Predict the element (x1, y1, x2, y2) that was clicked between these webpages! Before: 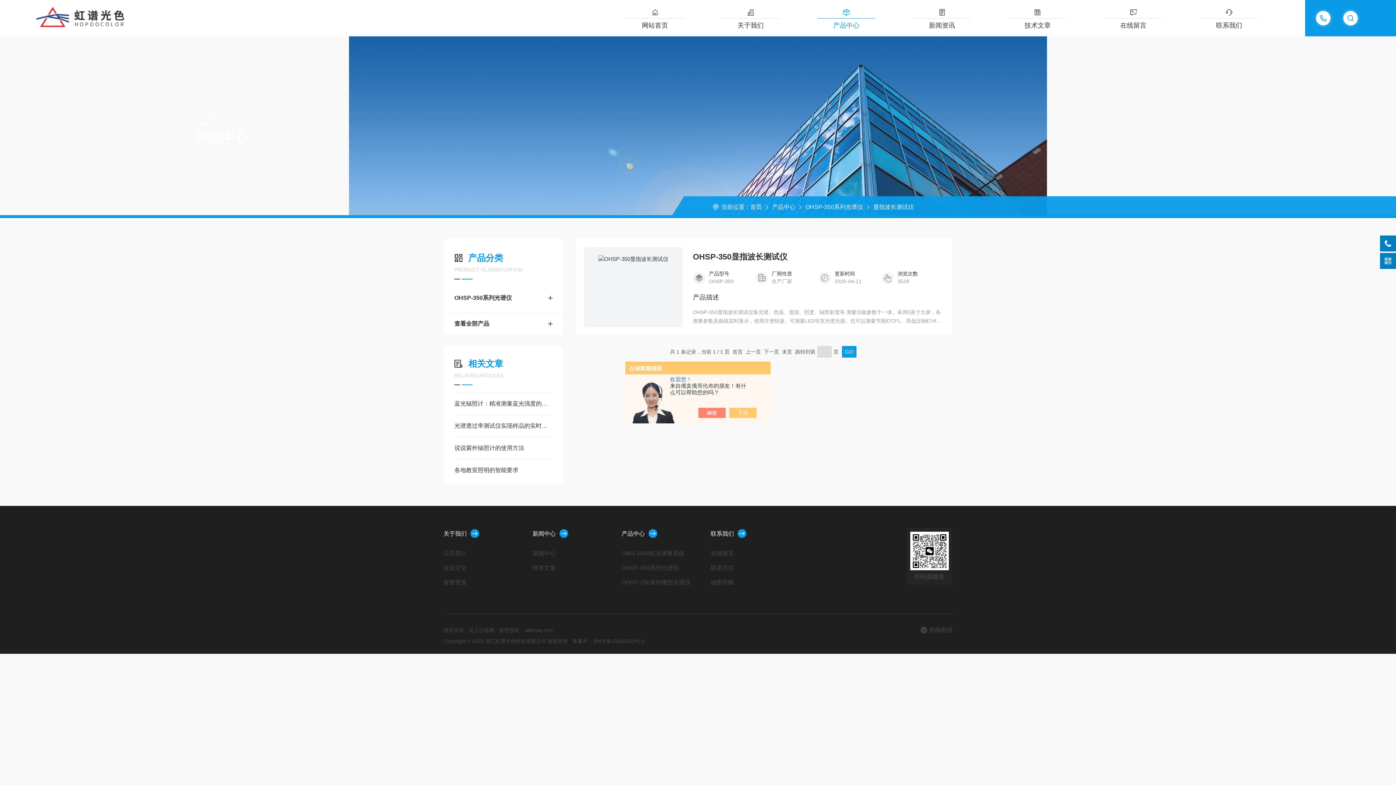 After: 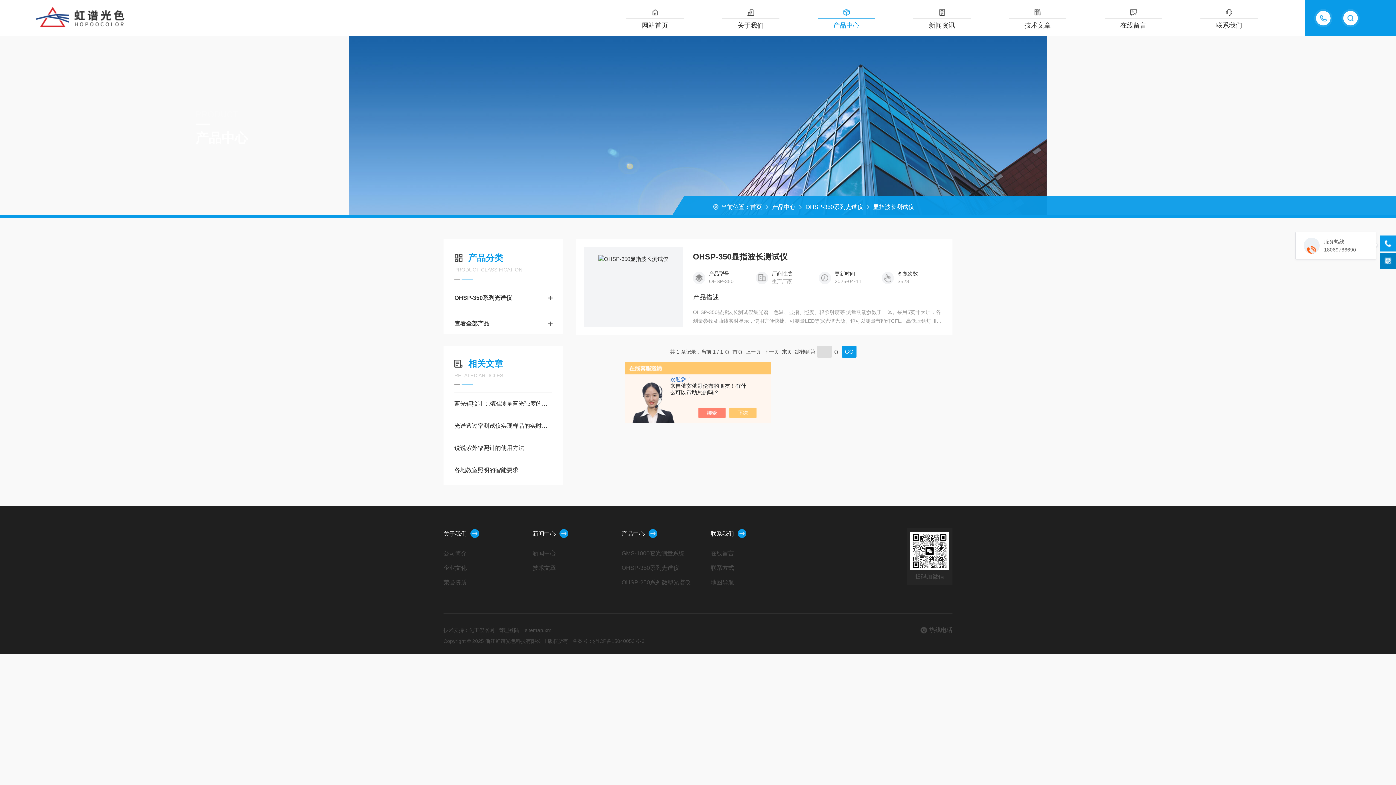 Action: bbox: (1380, 235, 1396, 251)